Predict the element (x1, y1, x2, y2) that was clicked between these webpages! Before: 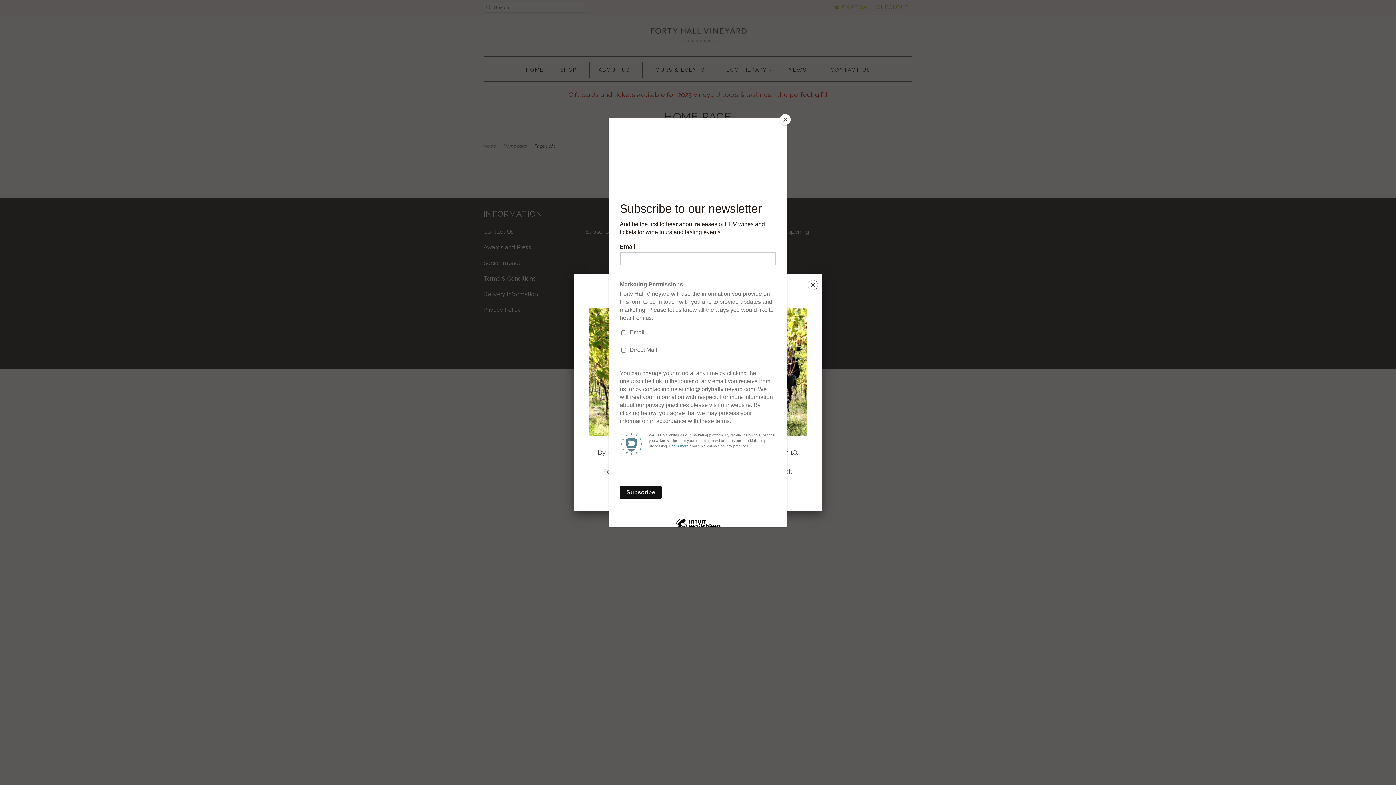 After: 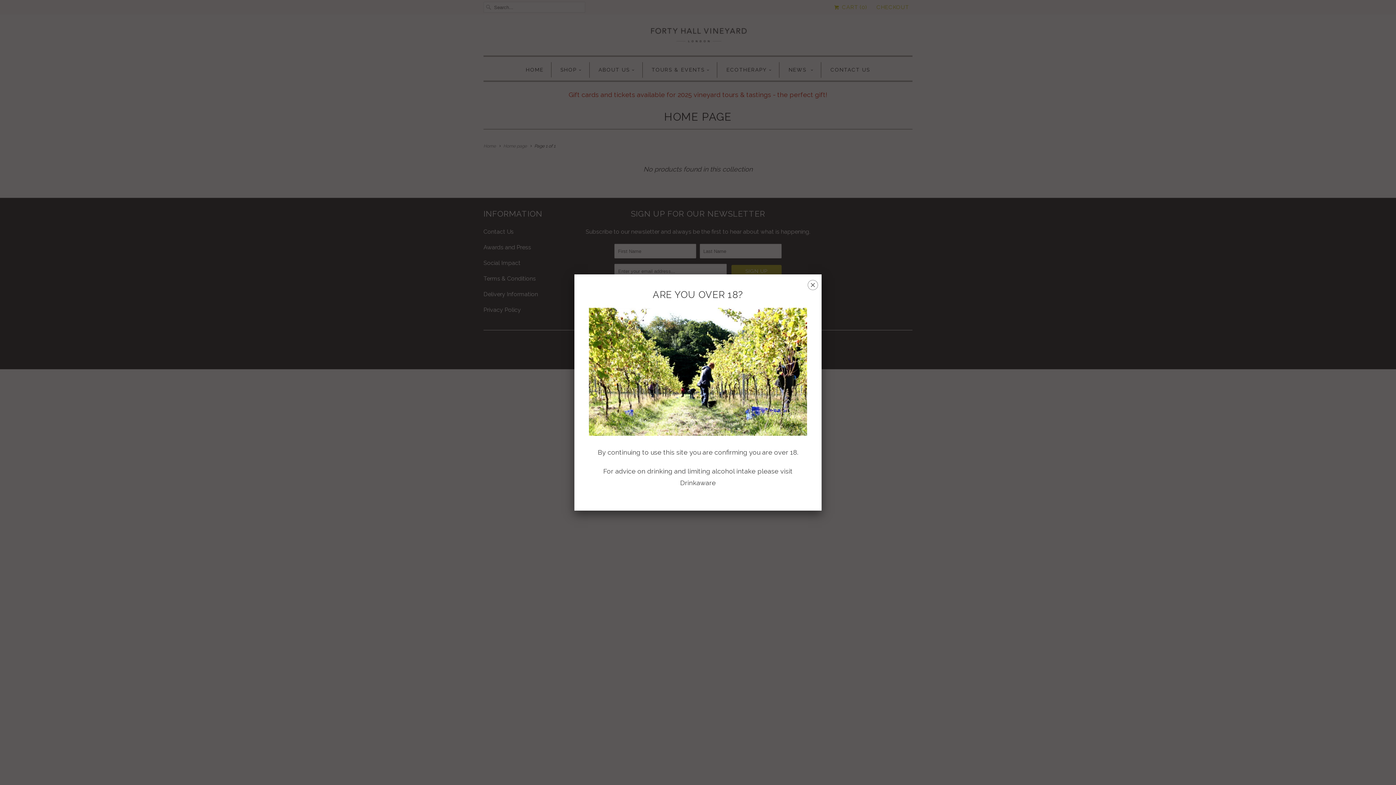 Action: bbox: (780, 114, 790, 125) label: Close